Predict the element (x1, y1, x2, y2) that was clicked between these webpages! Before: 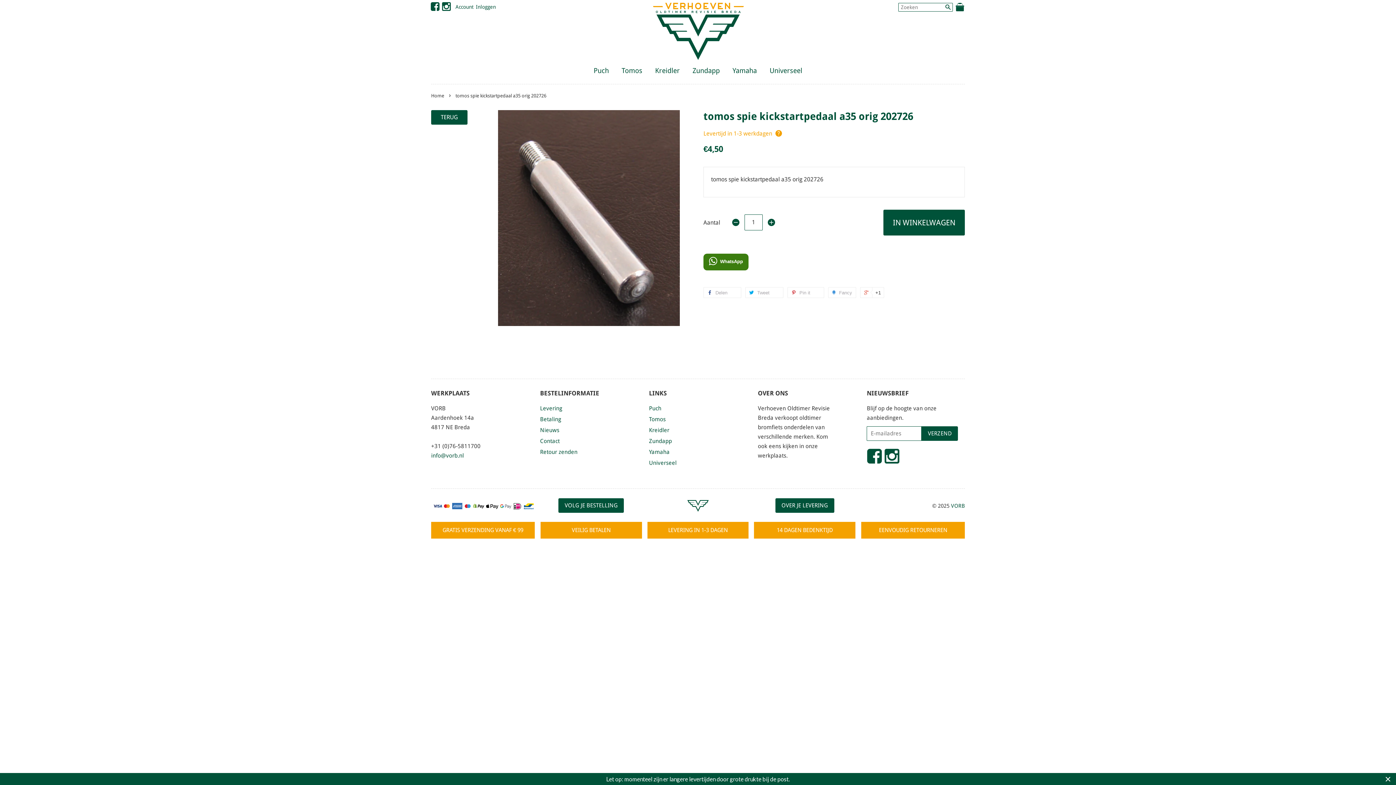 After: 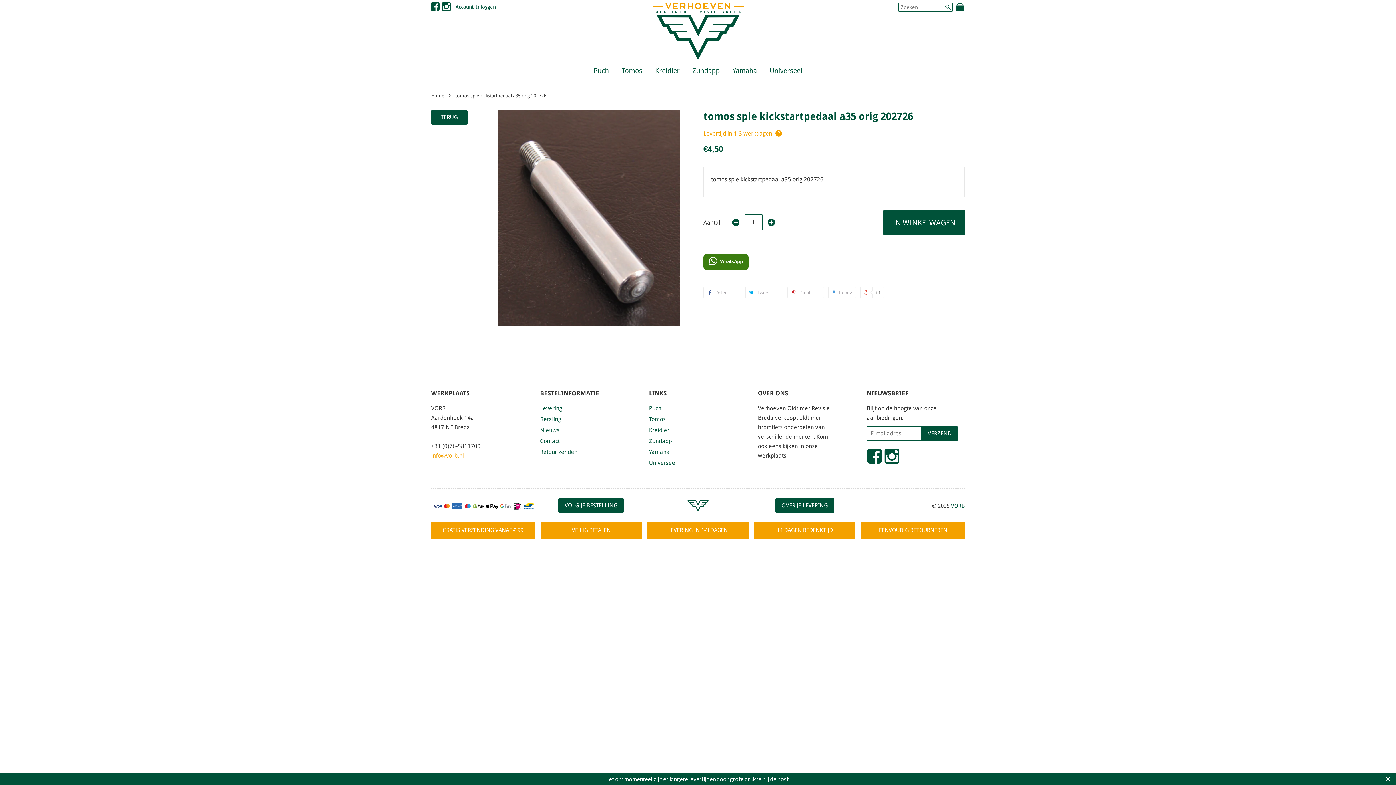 Action: label: info@vorb.nl bbox: (431, 452, 464, 459)